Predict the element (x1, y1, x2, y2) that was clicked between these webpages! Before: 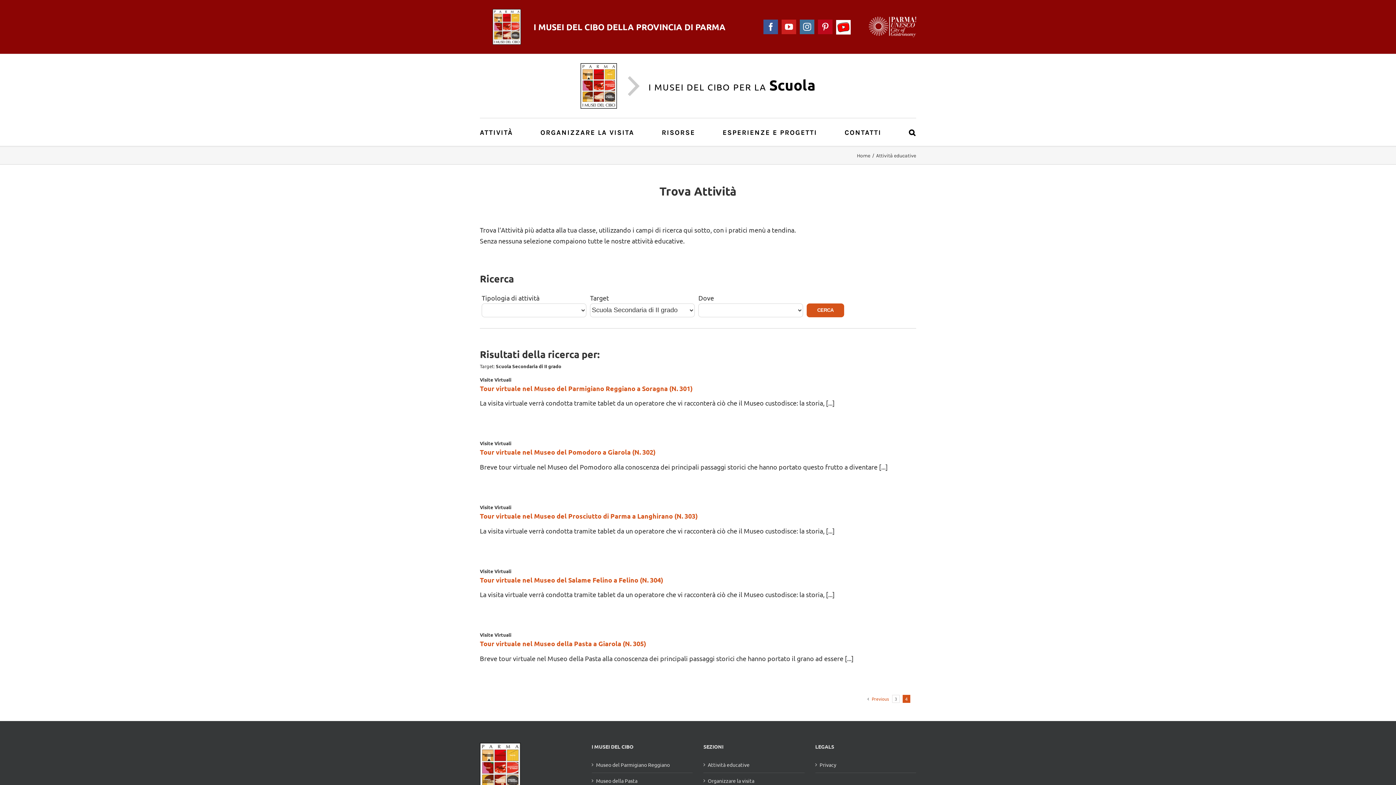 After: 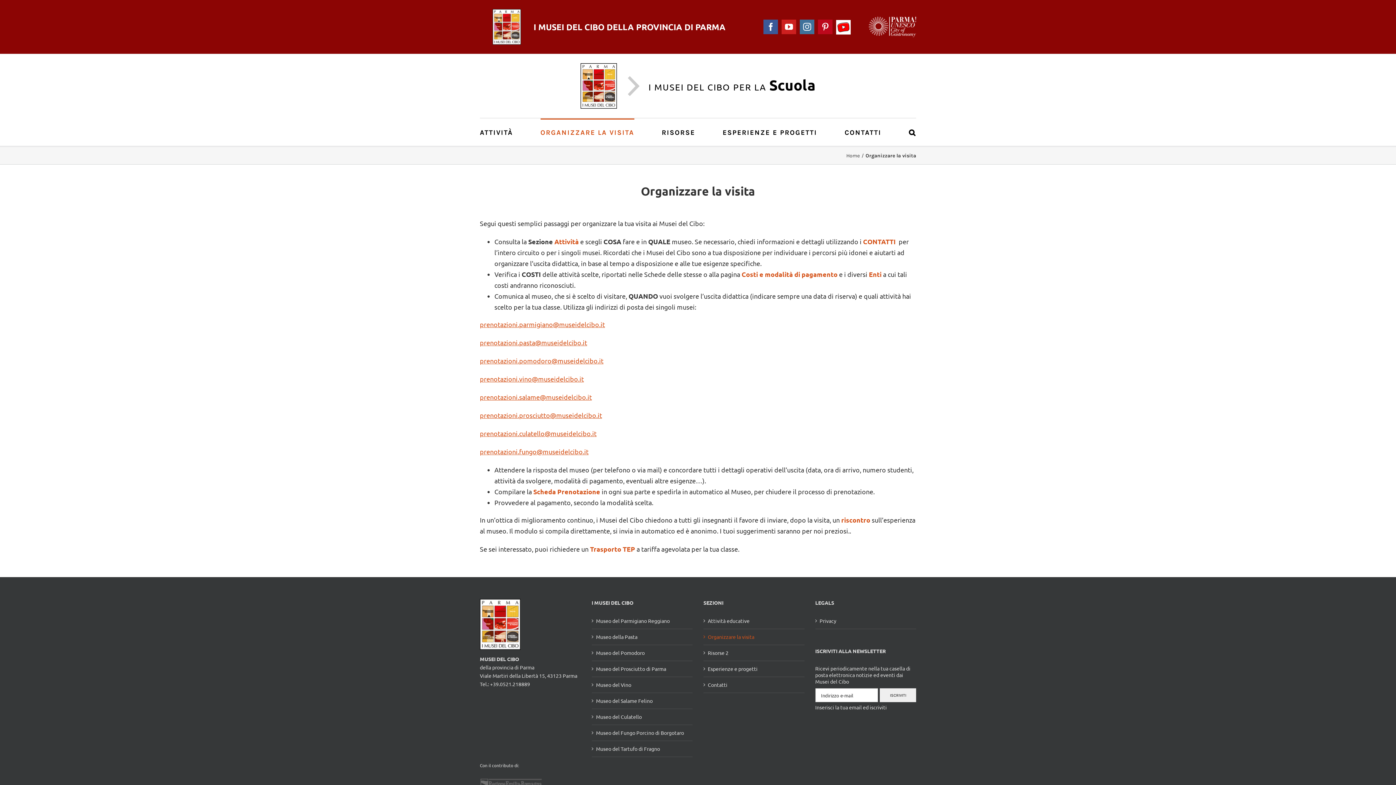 Action: bbox: (708, 777, 800, 785) label: Organizzare la visita